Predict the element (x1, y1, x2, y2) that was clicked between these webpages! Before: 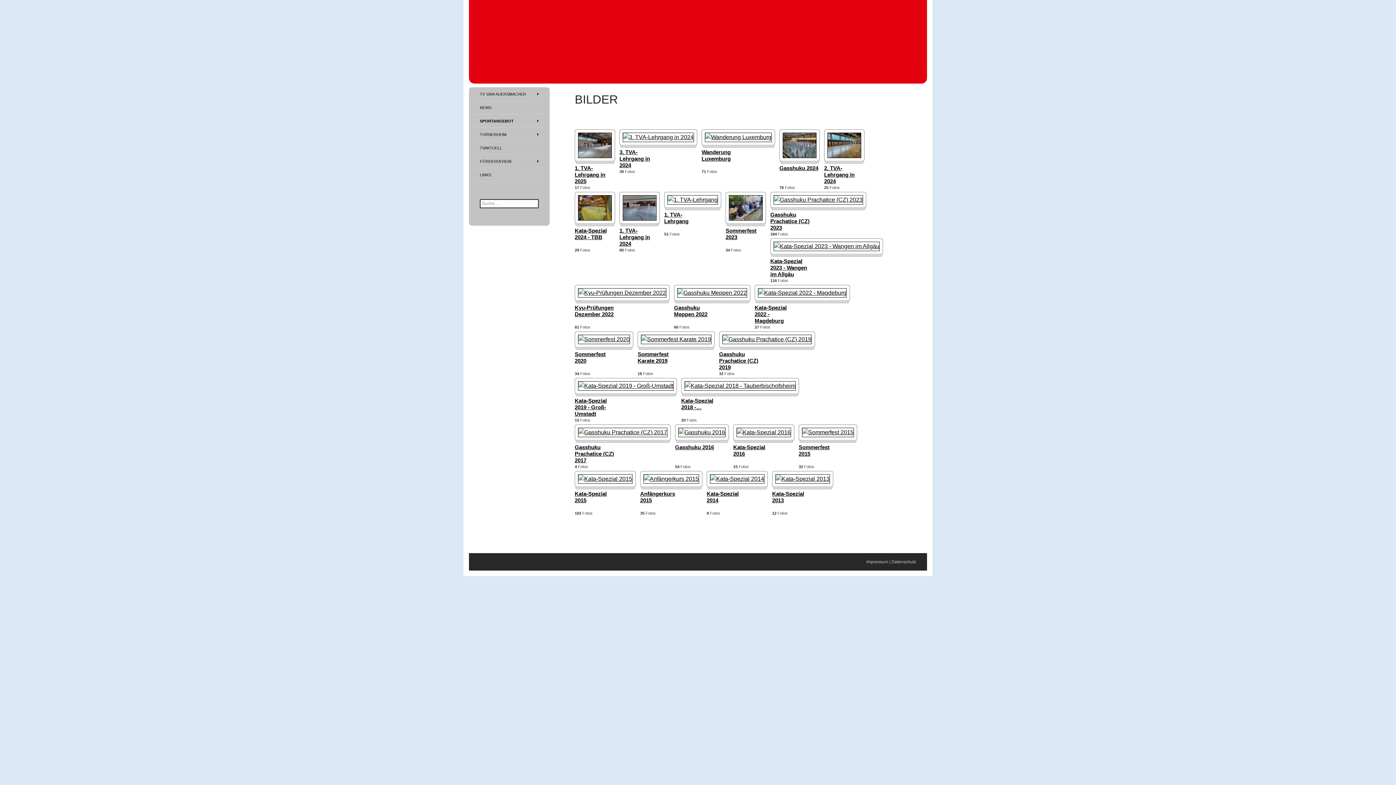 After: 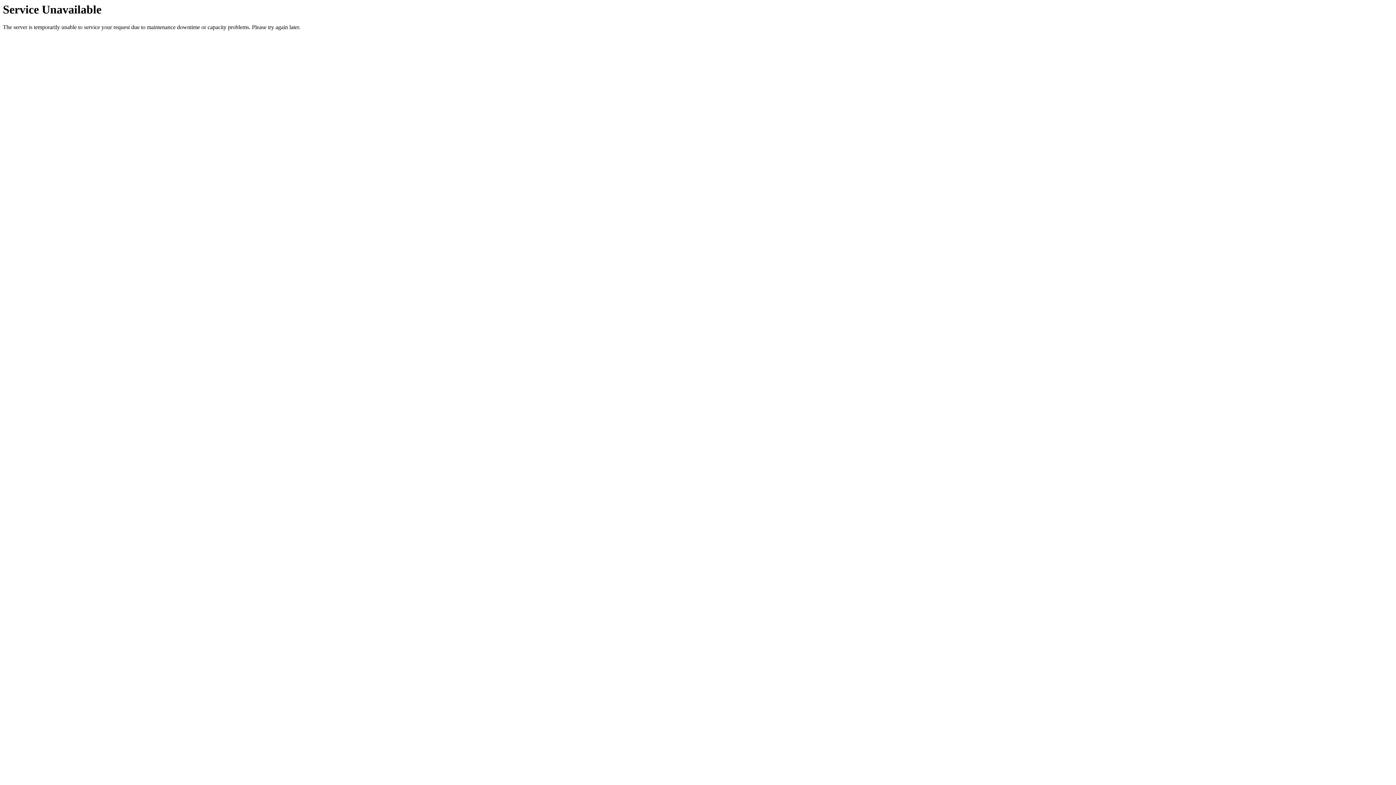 Action: bbox: (469, 168, 549, 181) label: LINKS